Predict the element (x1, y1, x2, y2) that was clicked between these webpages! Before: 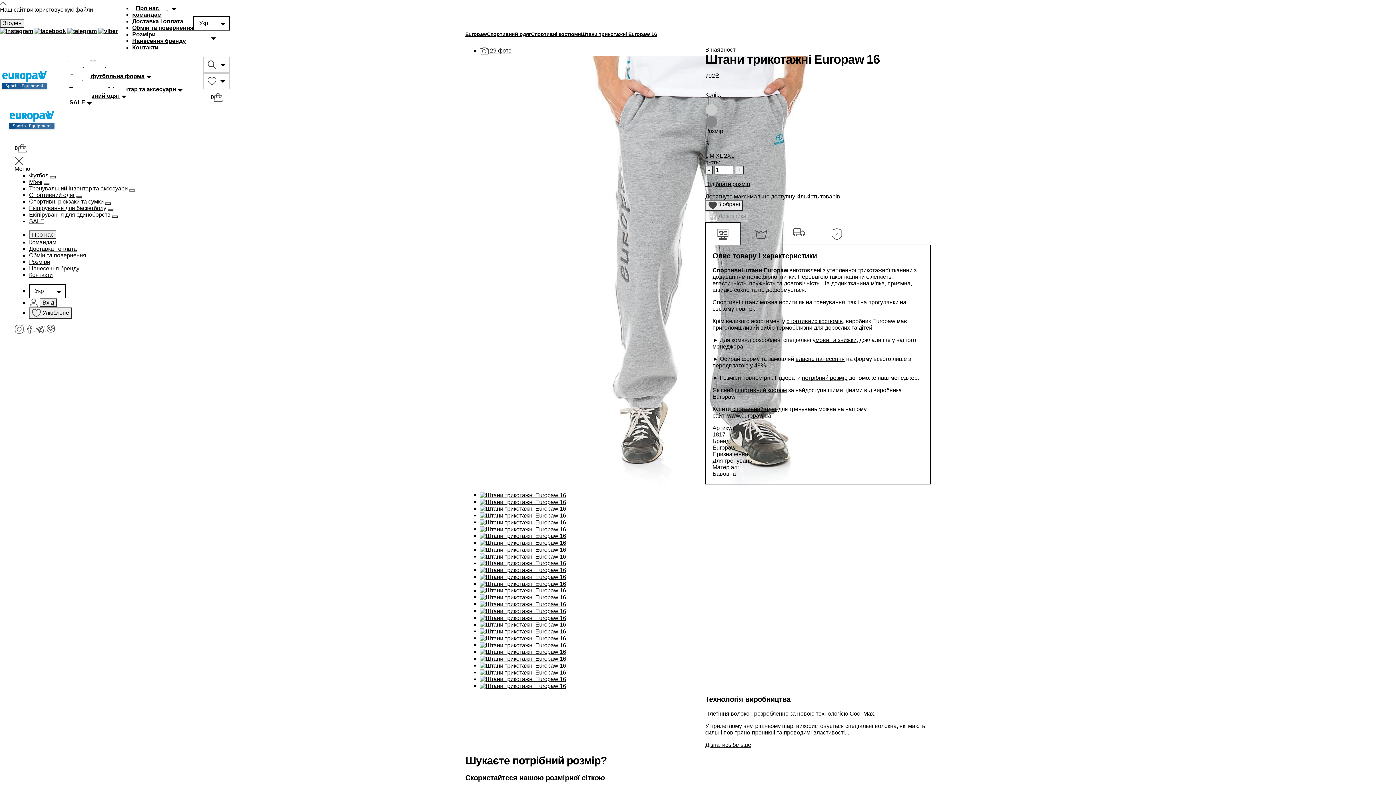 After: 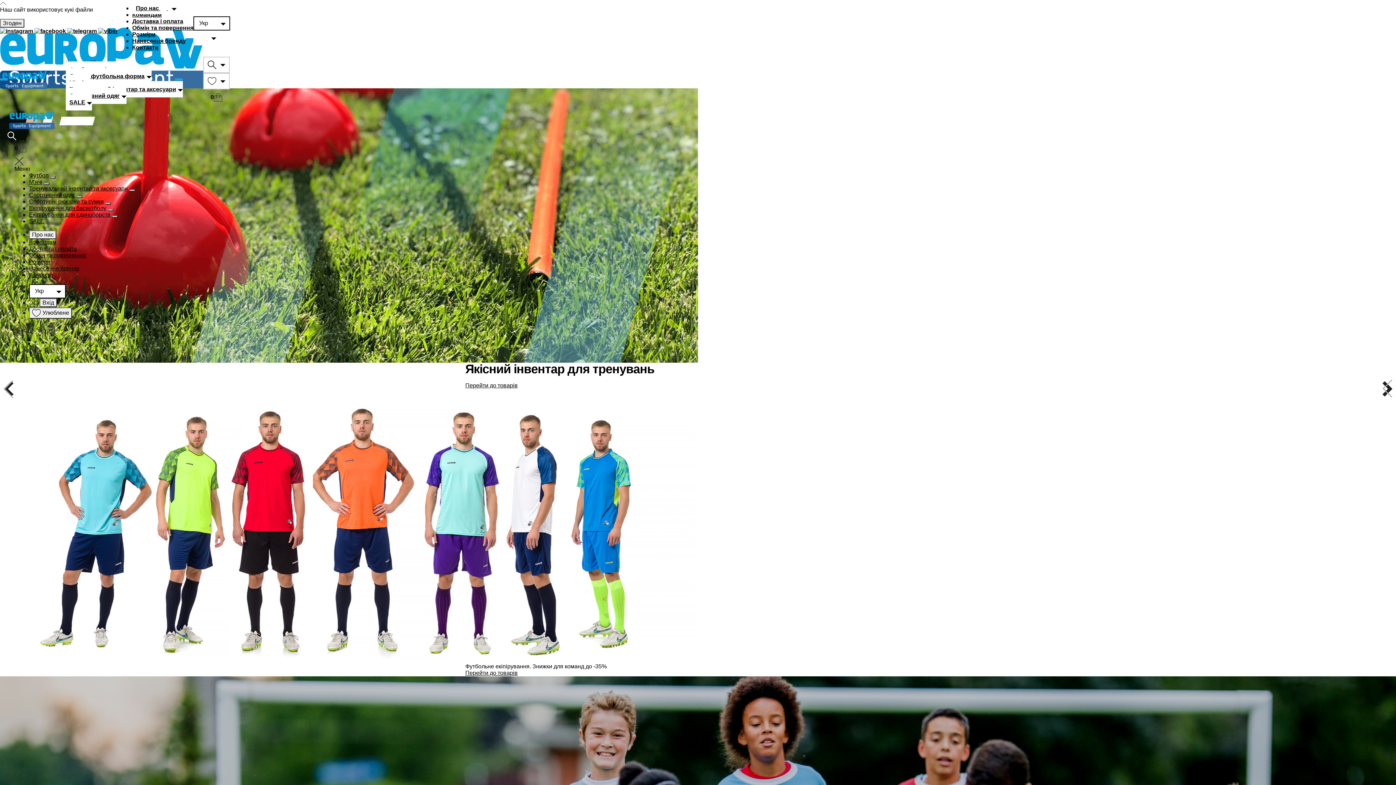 Action: bbox: (7, 117, 56, 124)